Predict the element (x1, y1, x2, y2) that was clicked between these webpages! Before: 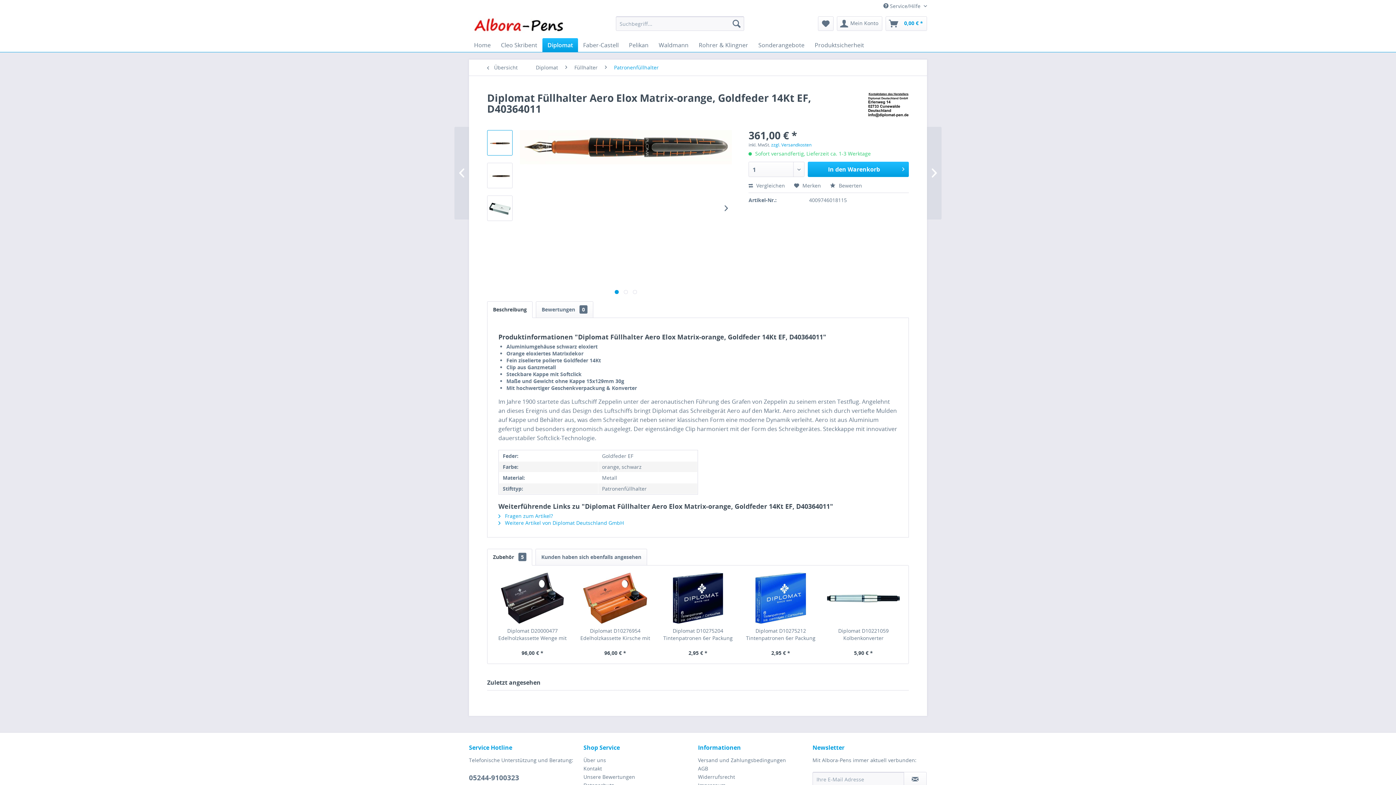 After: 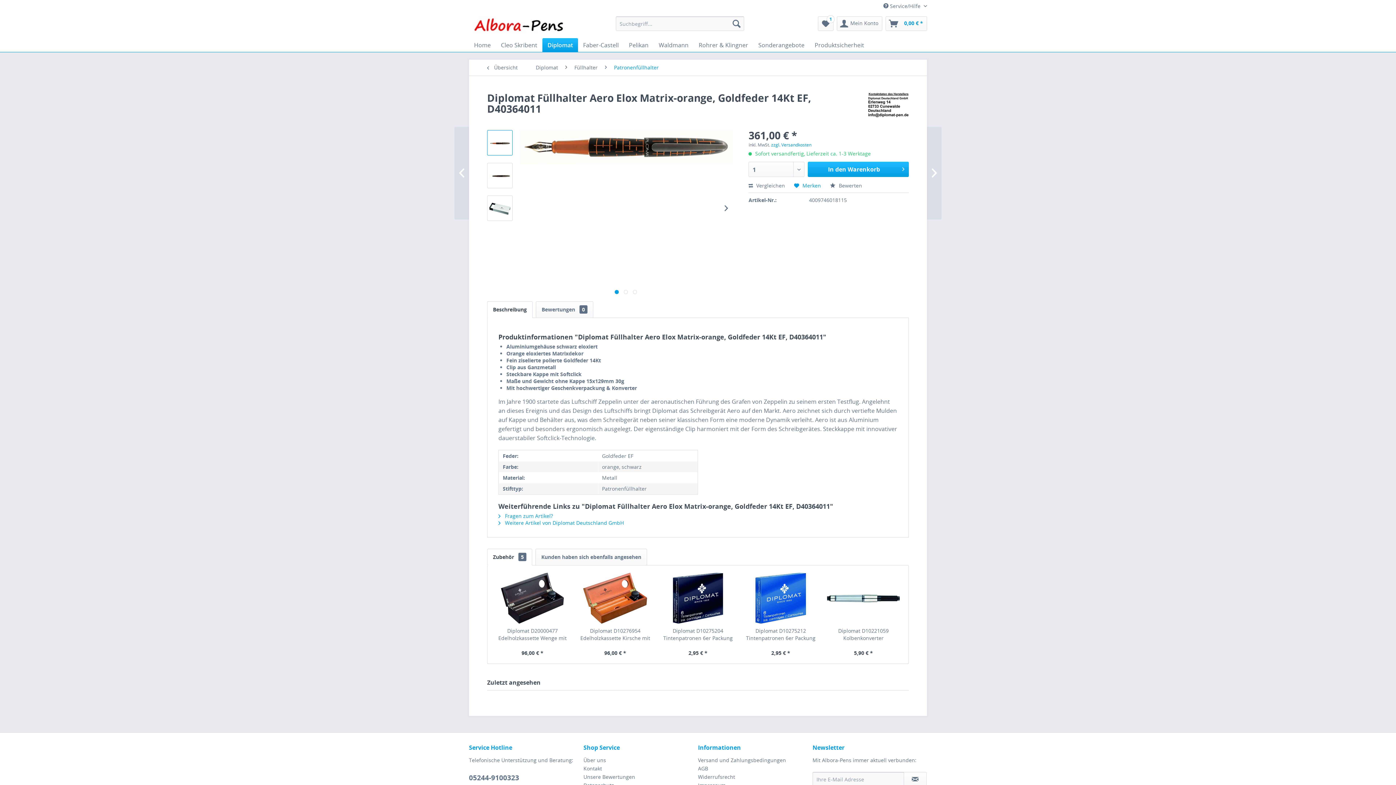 Action: bbox: (794, 182, 821, 189) label:  Merken